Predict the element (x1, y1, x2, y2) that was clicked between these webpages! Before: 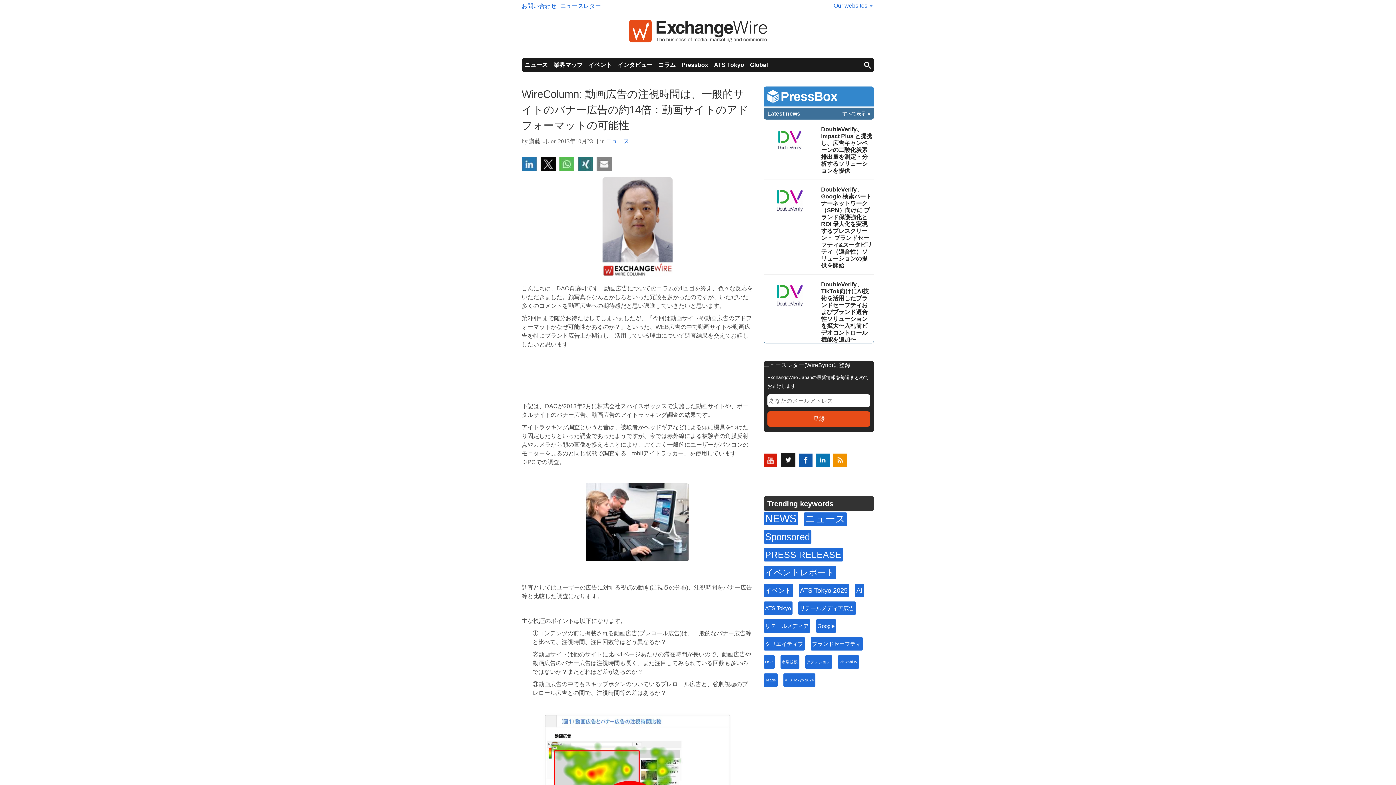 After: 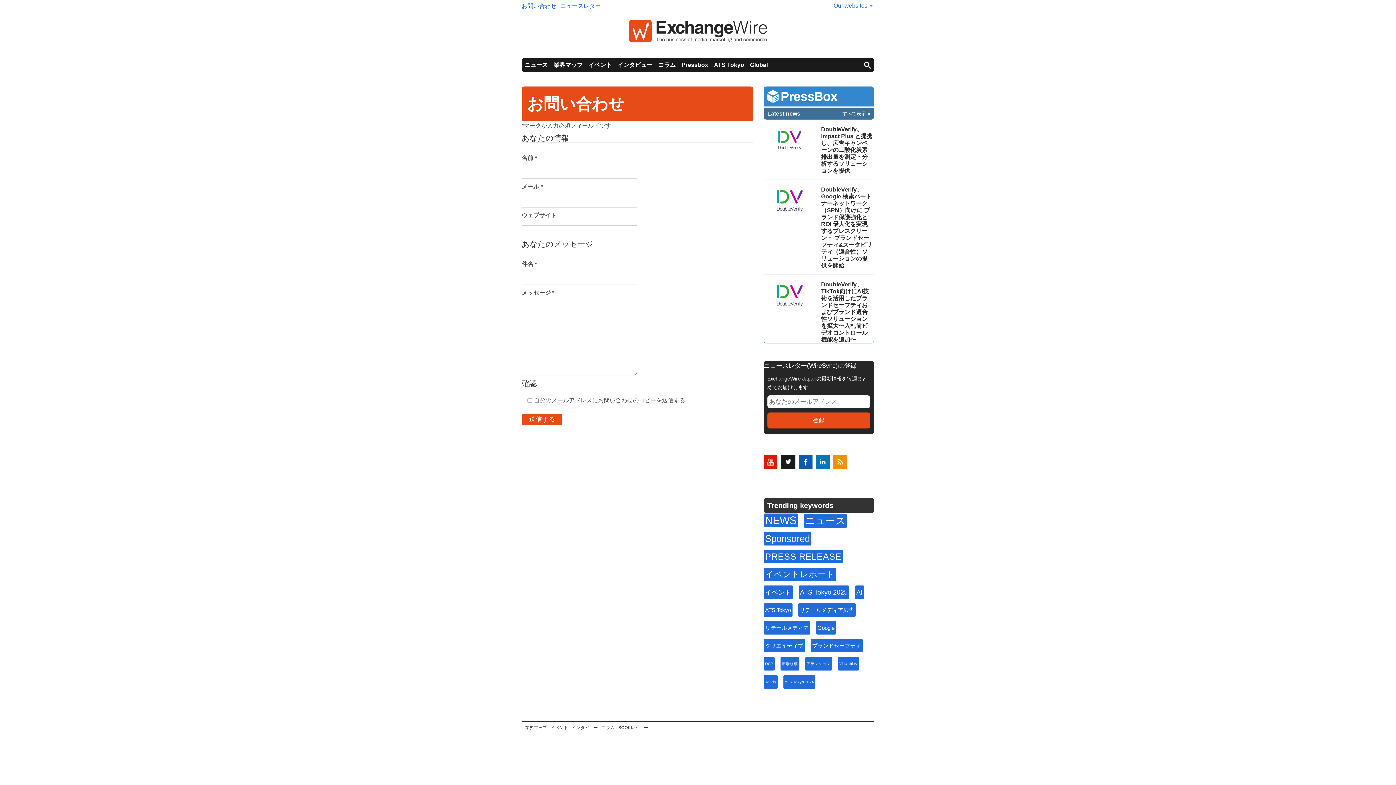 Action: bbox: (521, 0, 560, 12) label: お問い合わせ